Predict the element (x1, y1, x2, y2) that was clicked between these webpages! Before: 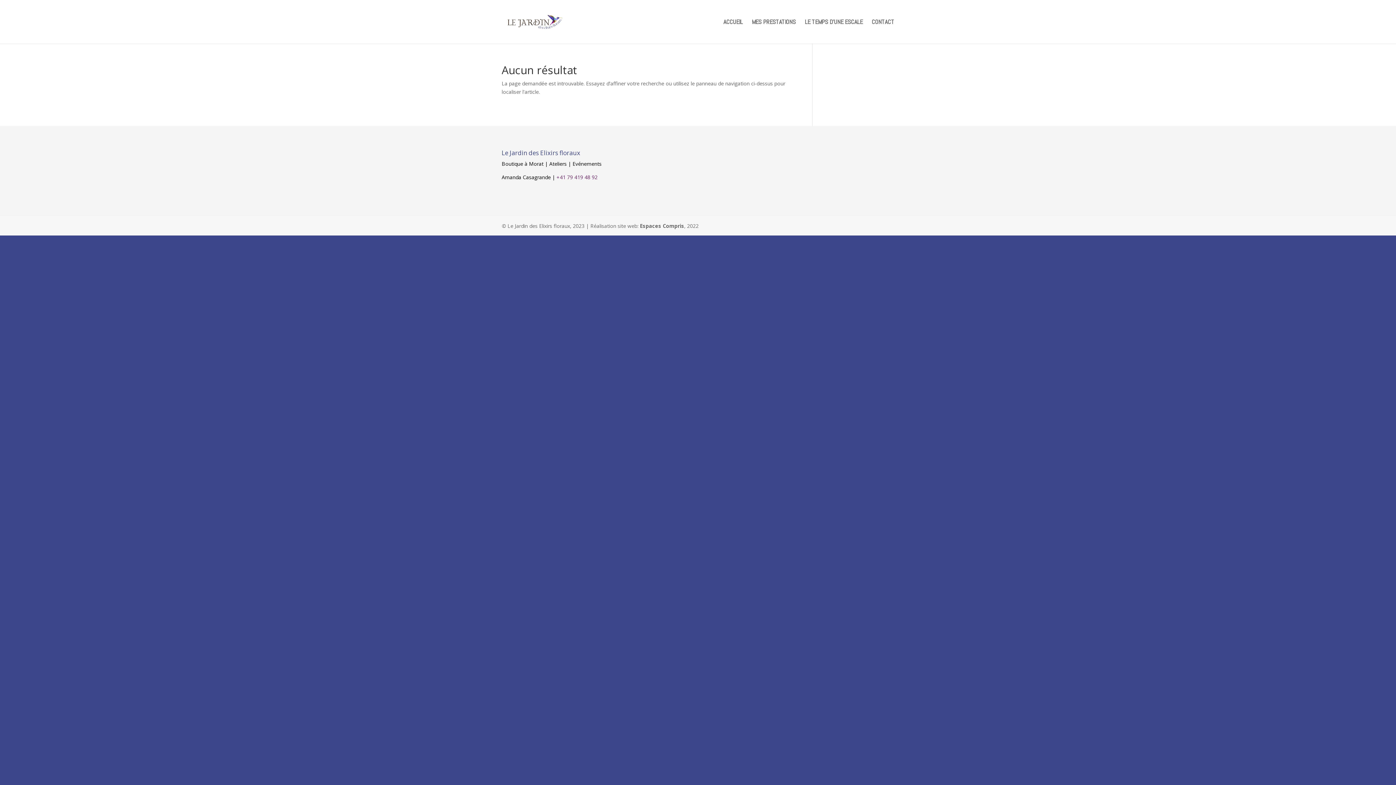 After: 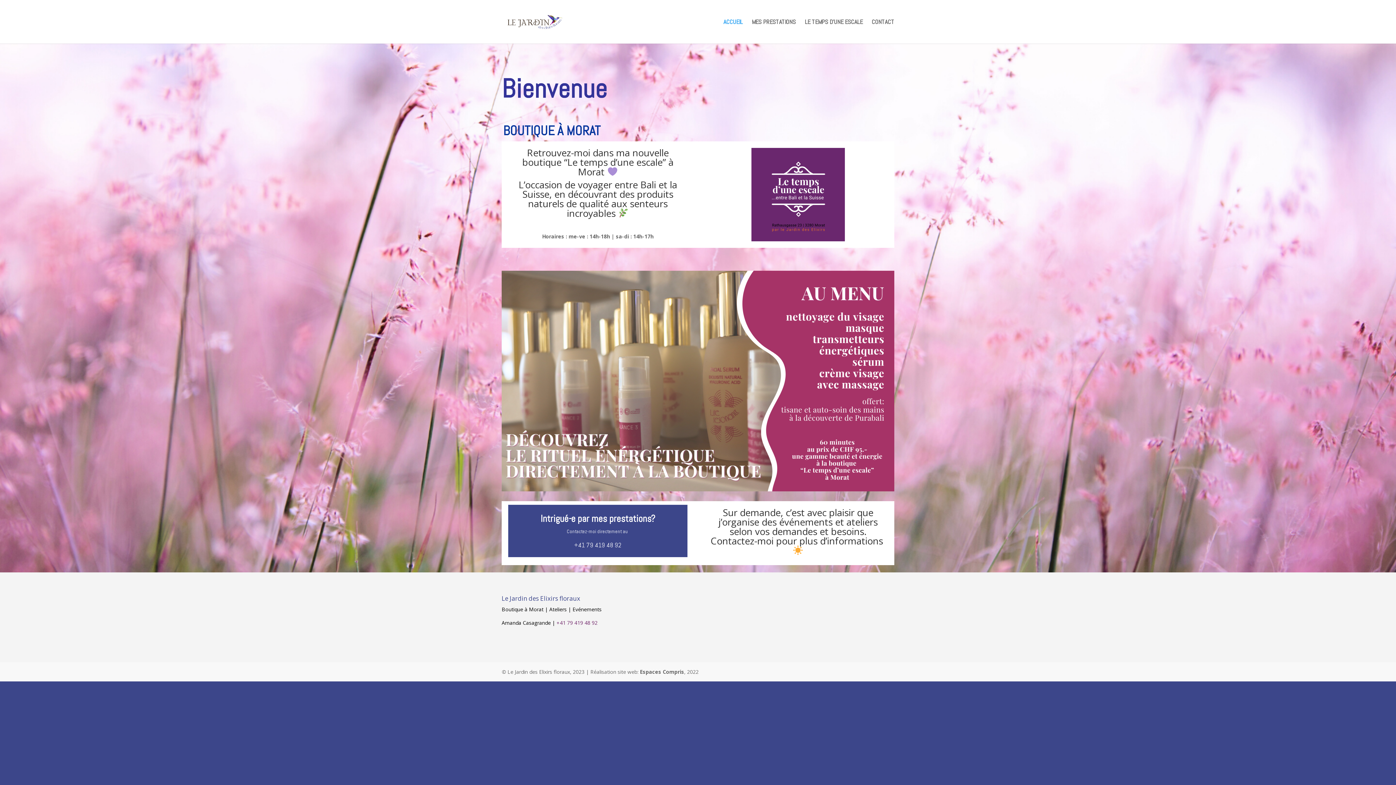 Action: bbox: (502, 18, 567, 24)